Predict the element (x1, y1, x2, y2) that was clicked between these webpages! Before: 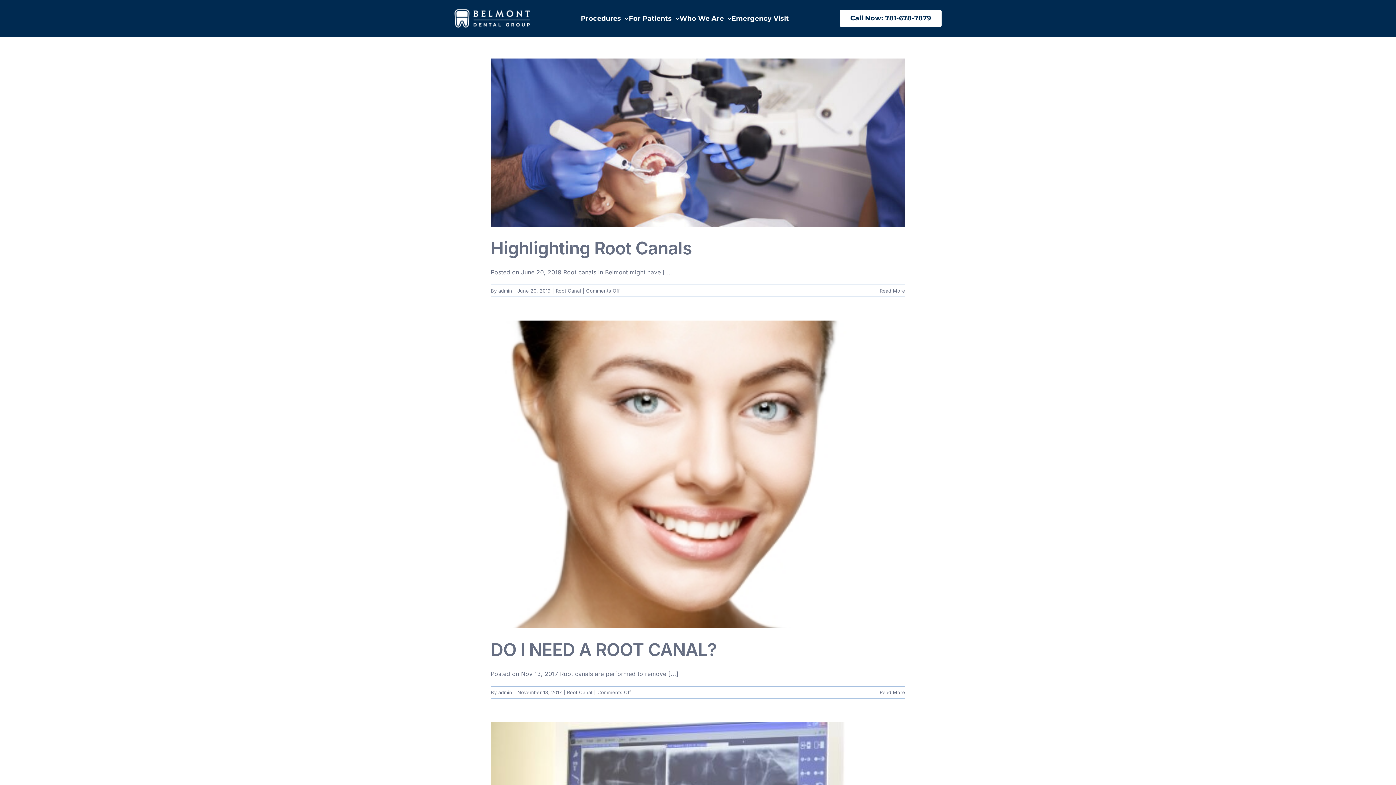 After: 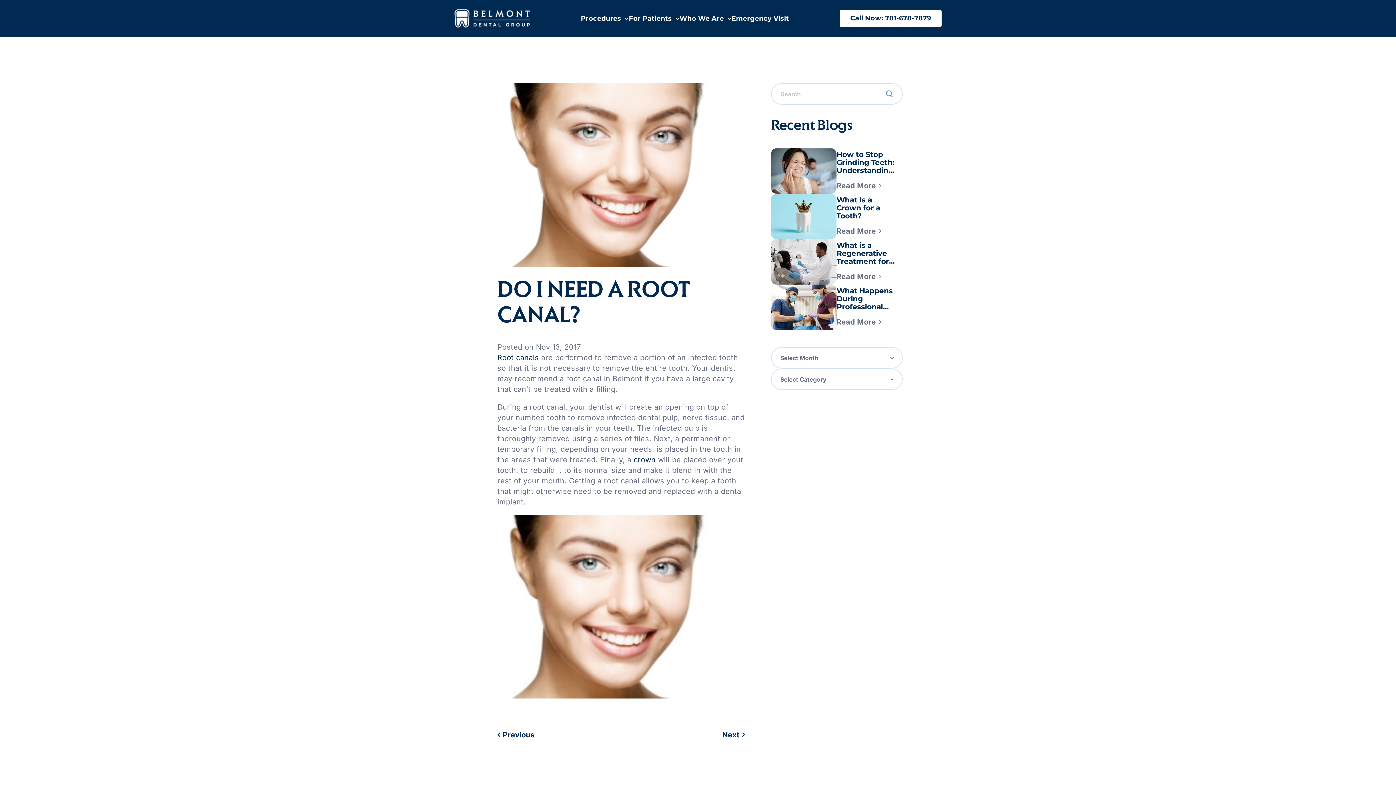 Action: label: DO I NEED A ROOT CANAL? bbox: (490, 639, 716, 660)